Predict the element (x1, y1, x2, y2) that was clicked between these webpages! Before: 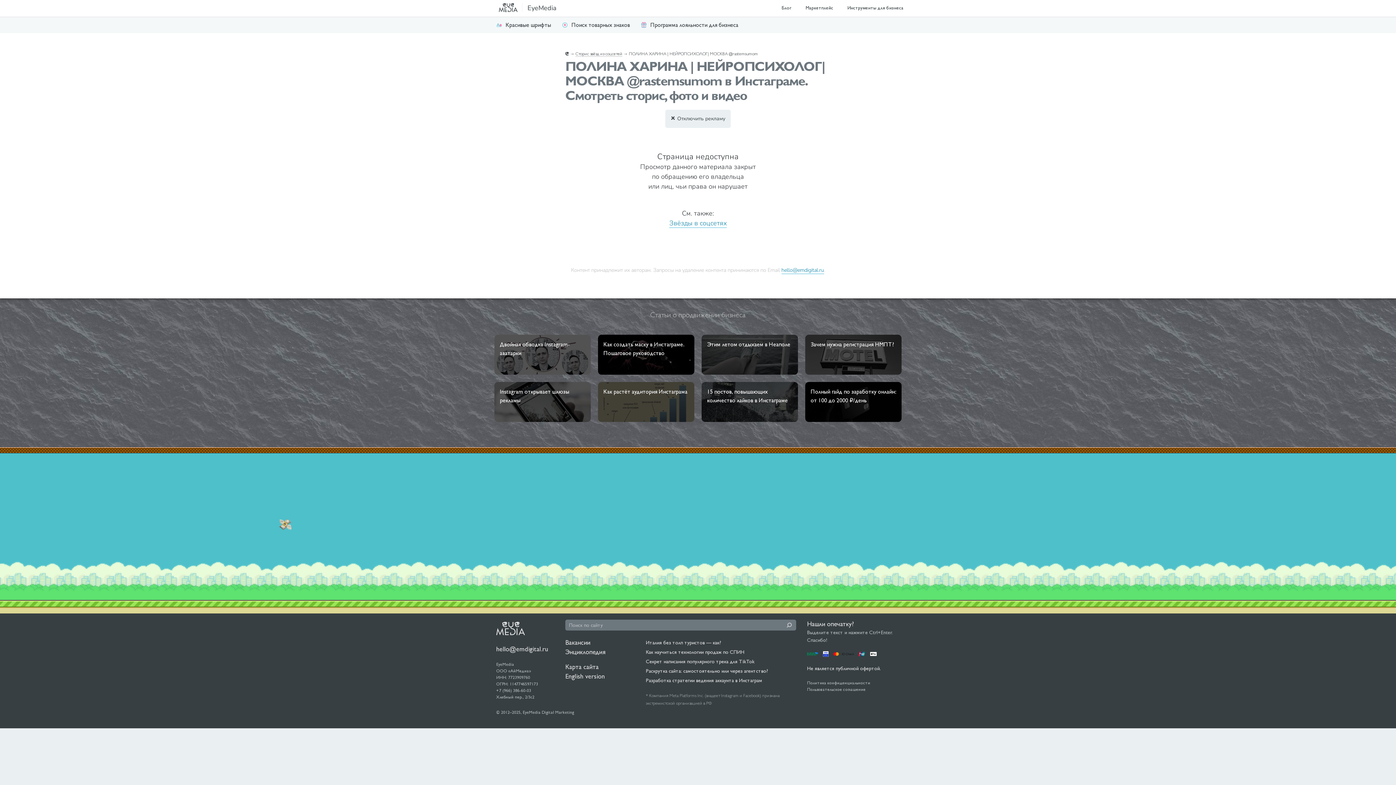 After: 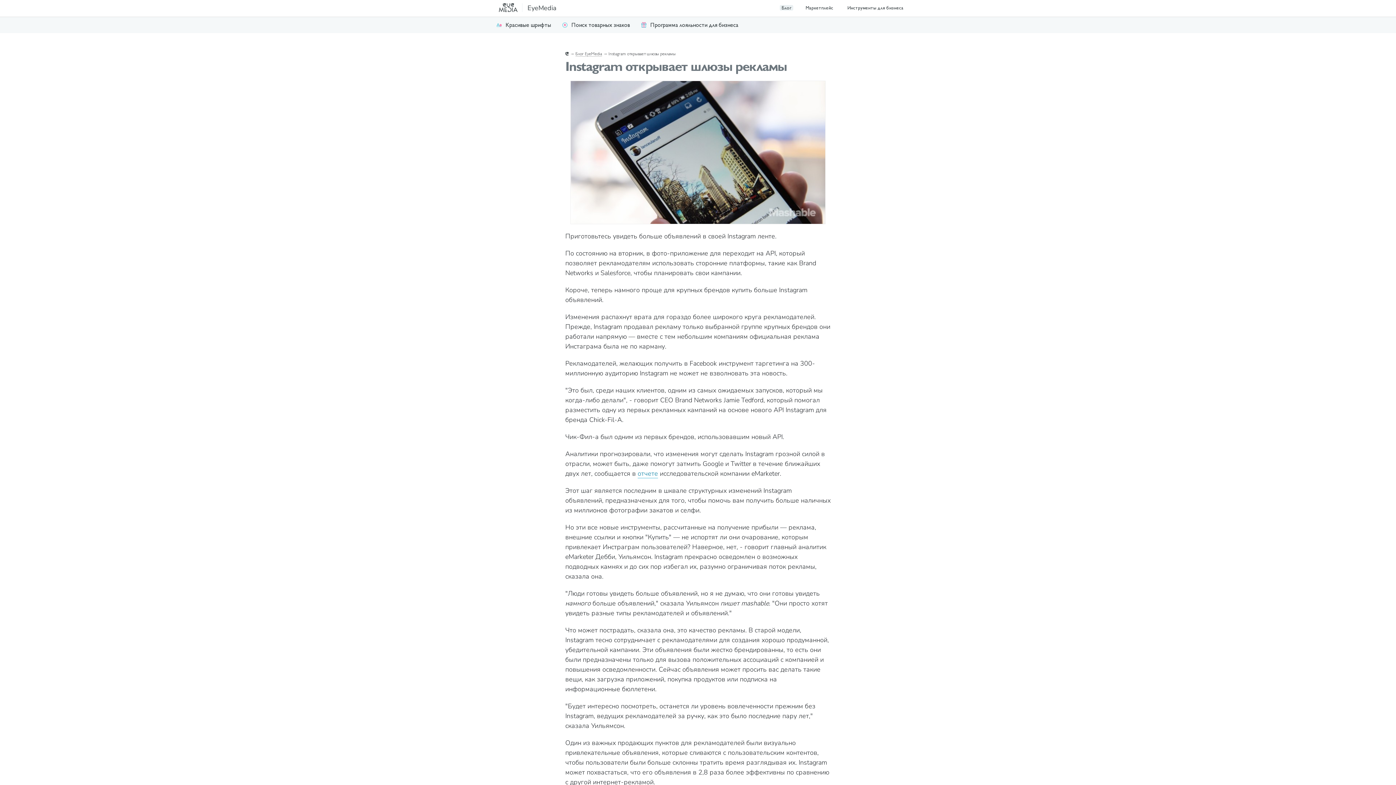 Action: label: Instagram открывает шлюзы рекламы bbox: (490, 378, 594, 425)